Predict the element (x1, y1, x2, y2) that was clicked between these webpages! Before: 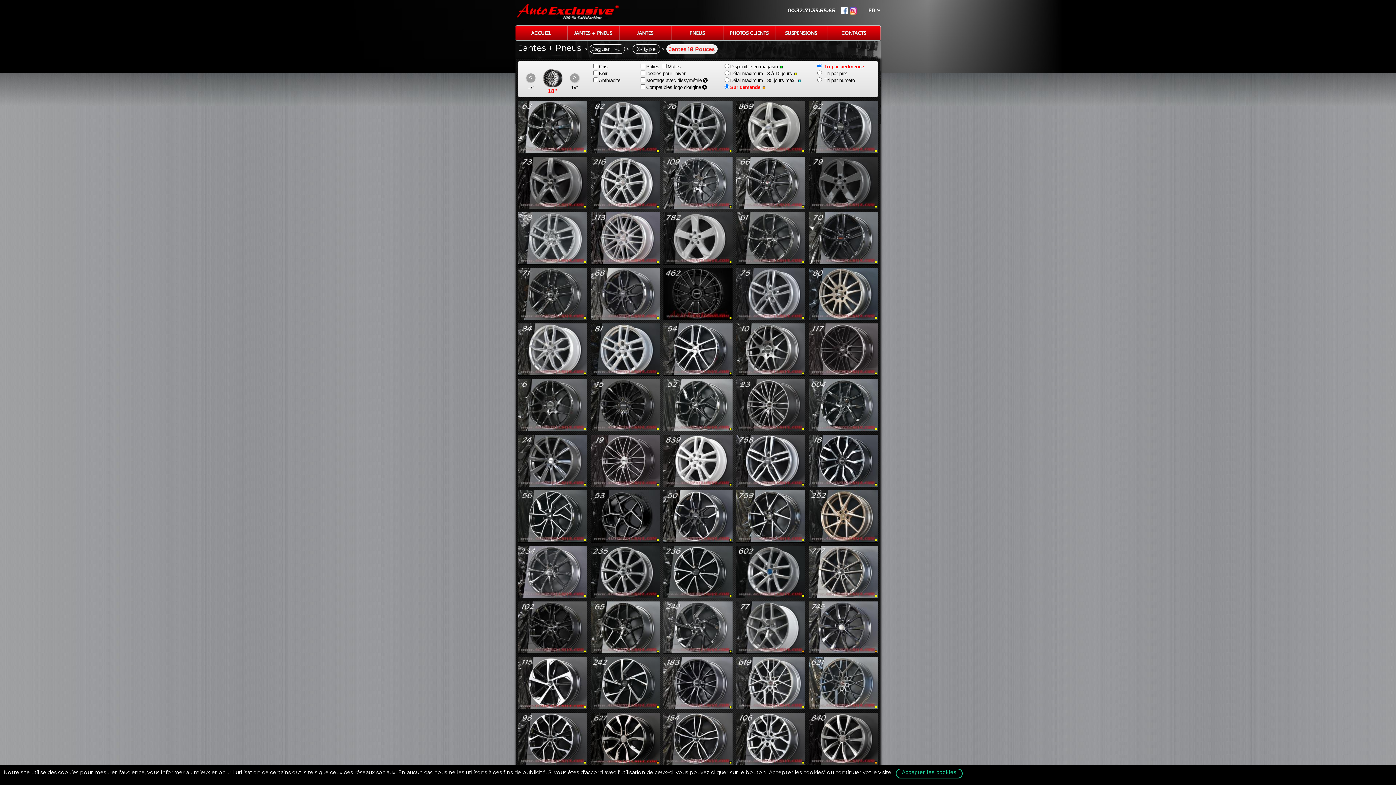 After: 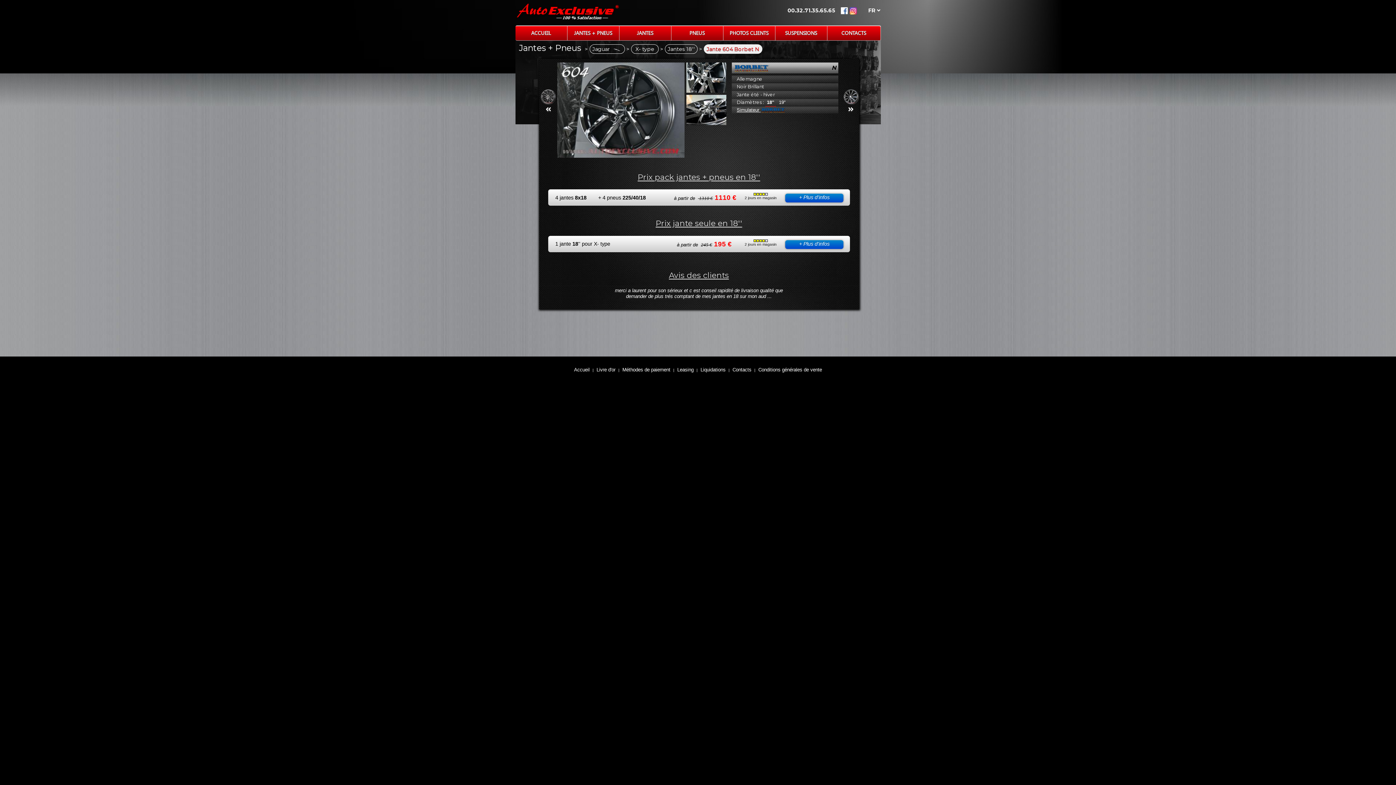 Action: bbox: (809, 428, 878, 432)